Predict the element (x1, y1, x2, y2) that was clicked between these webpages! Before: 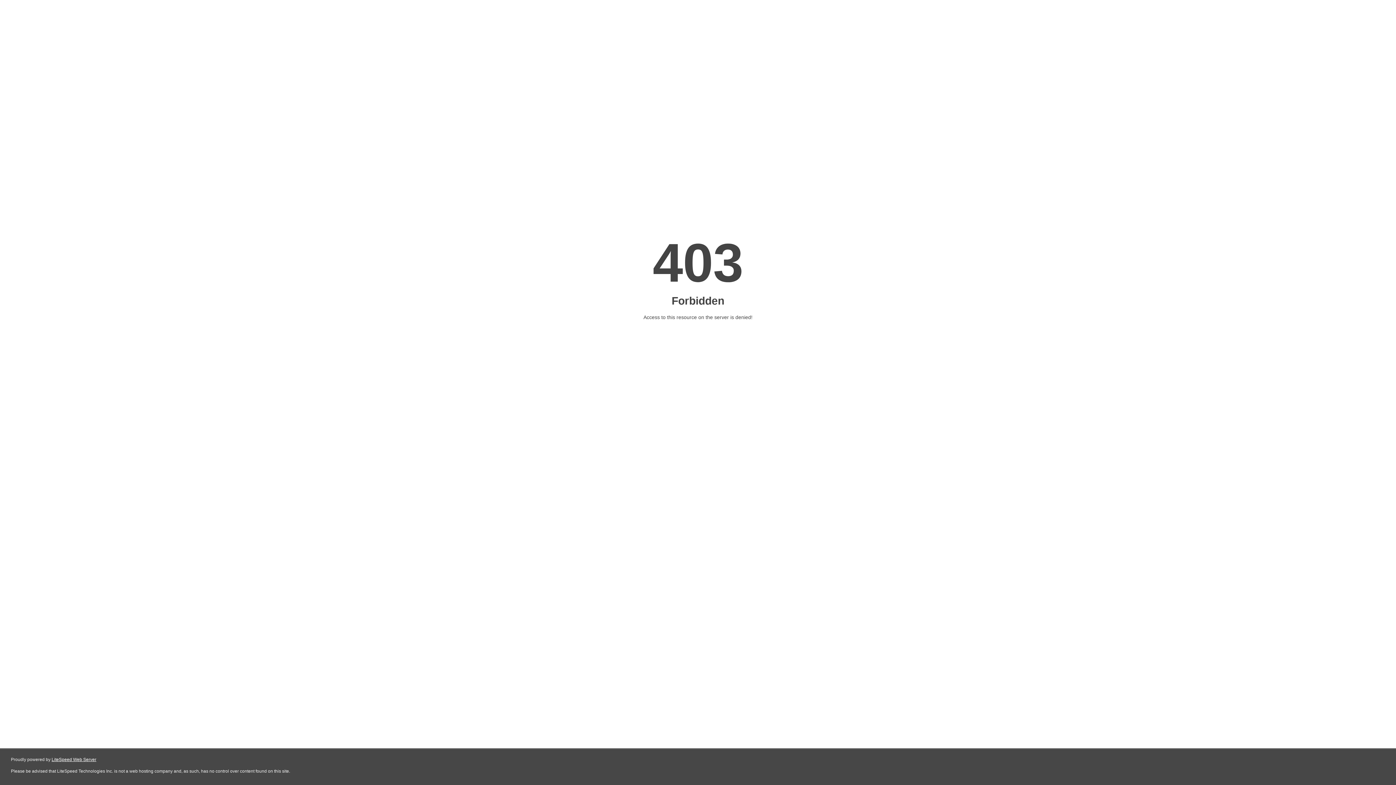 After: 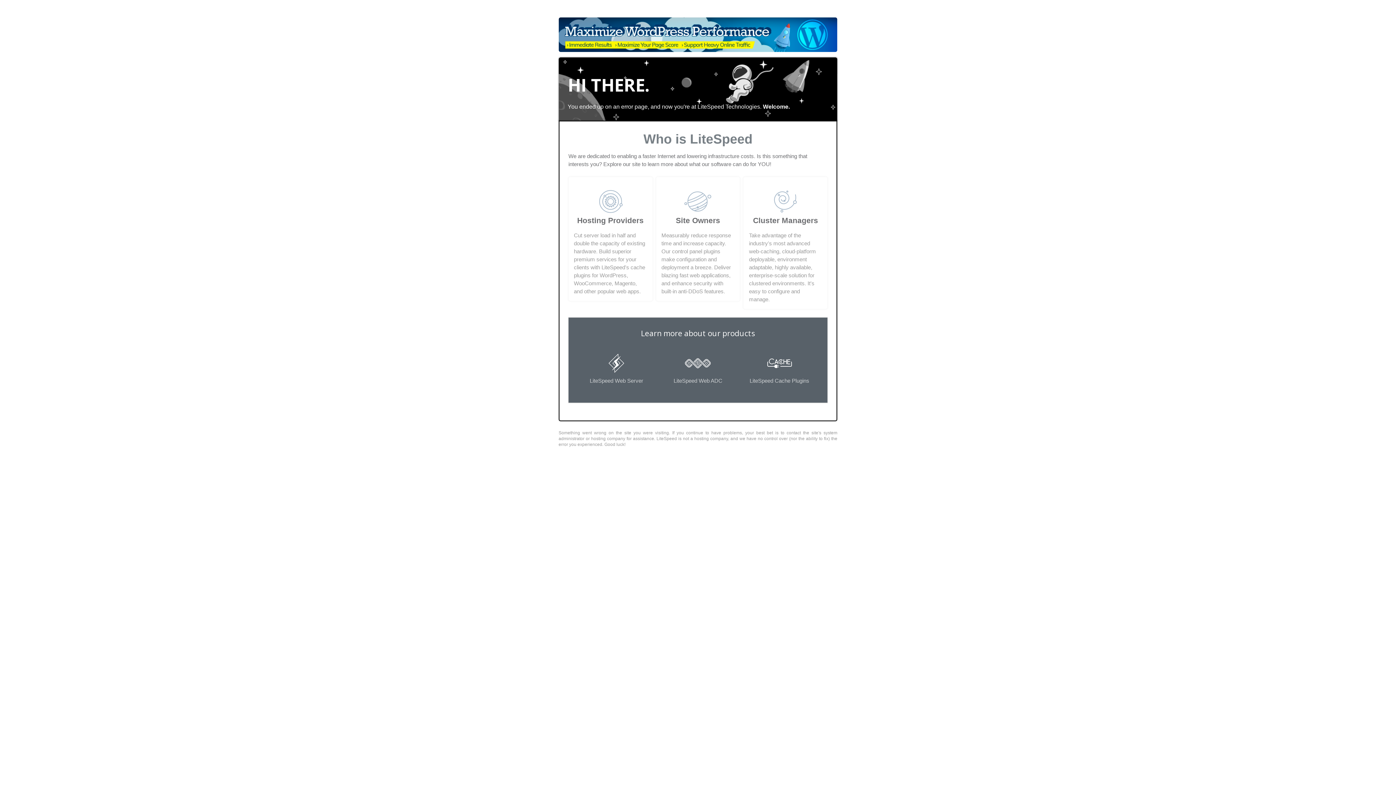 Action: bbox: (51, 757, 96, 762) label: LiteSpeed Web Server